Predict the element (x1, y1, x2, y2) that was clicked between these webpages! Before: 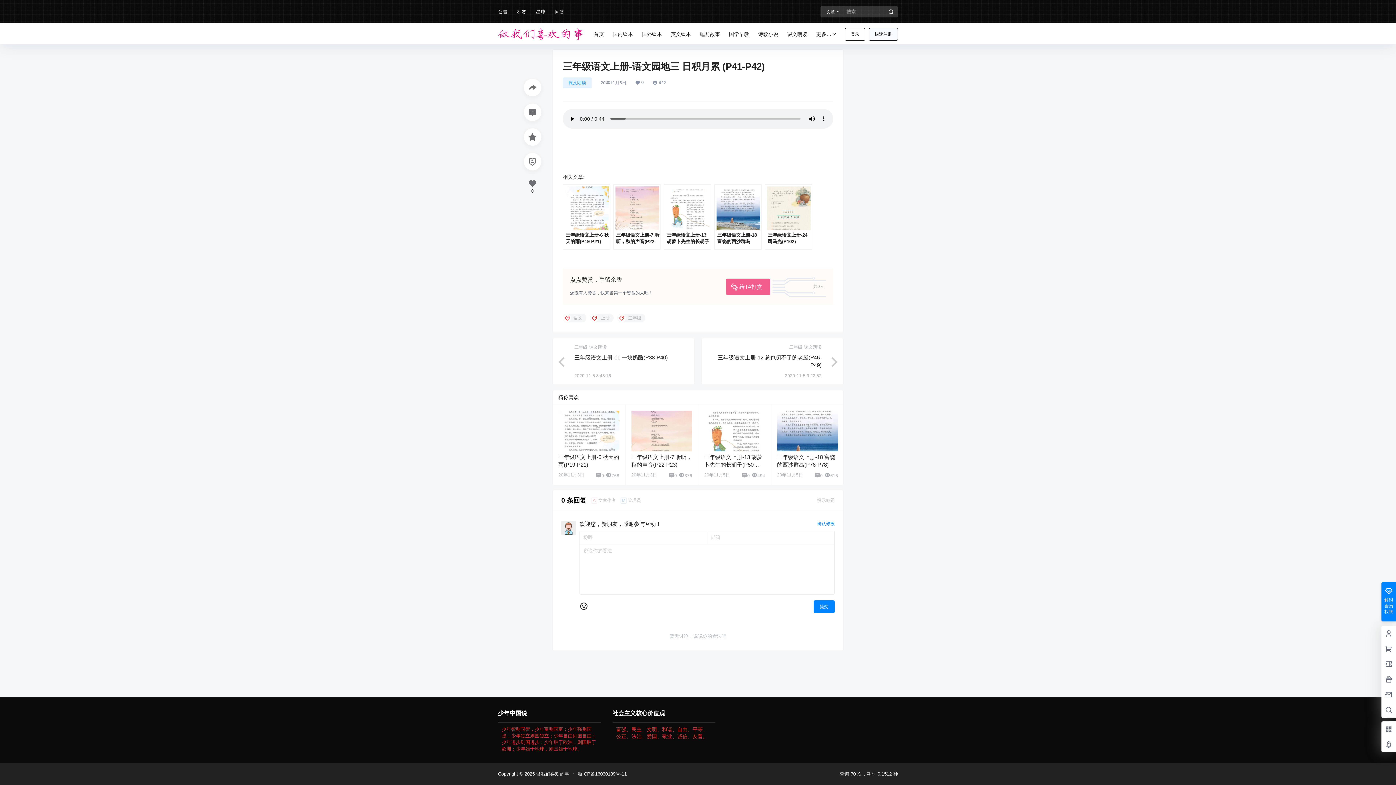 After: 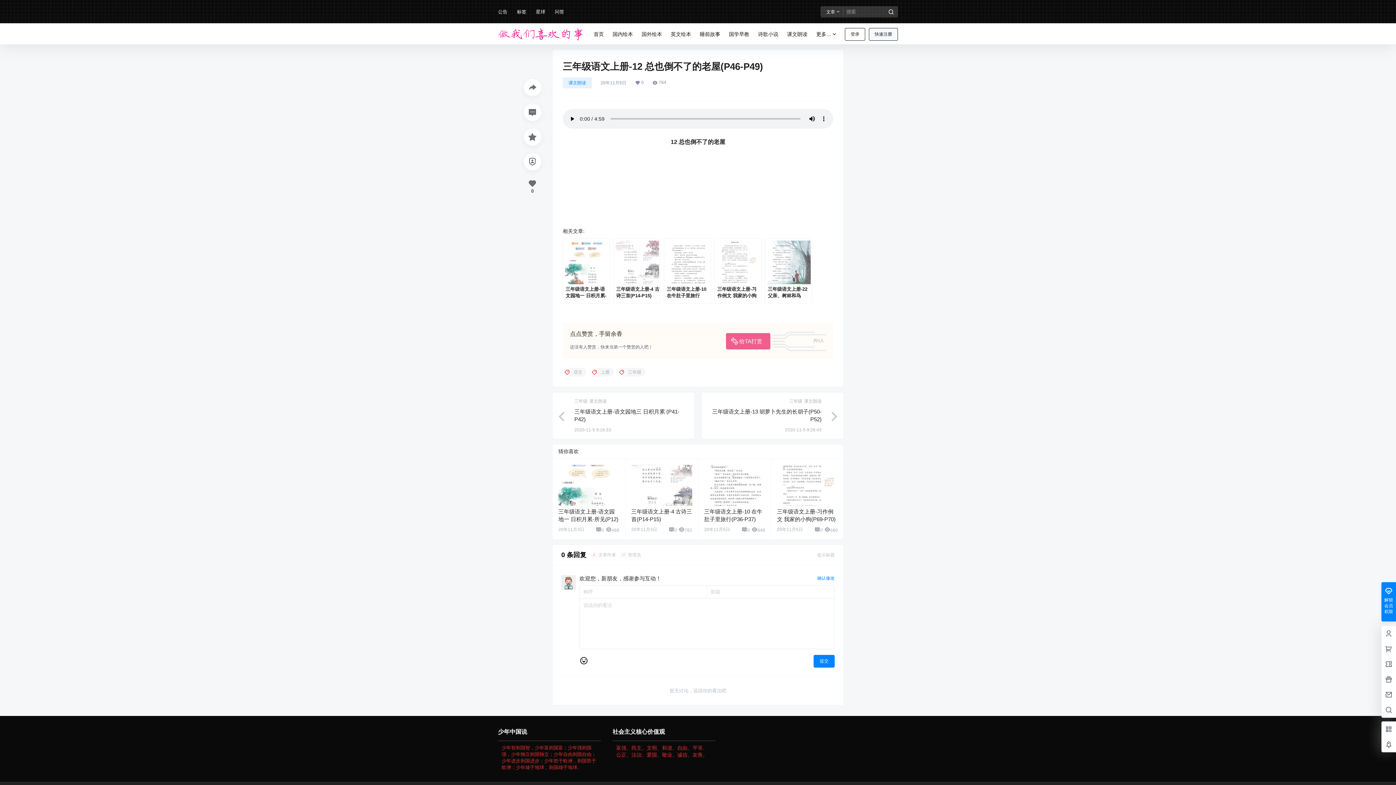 Action: bbox: (825, 356, 836, 367)